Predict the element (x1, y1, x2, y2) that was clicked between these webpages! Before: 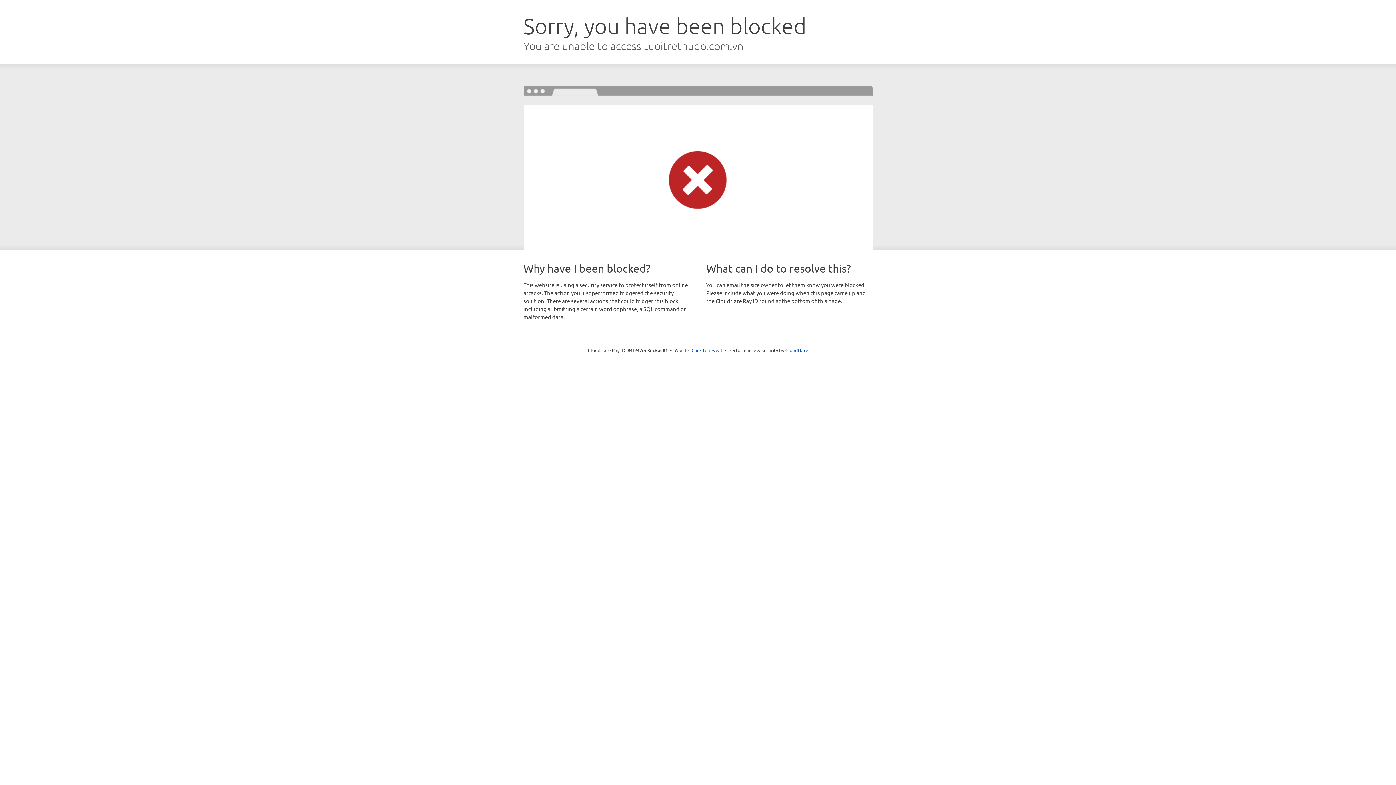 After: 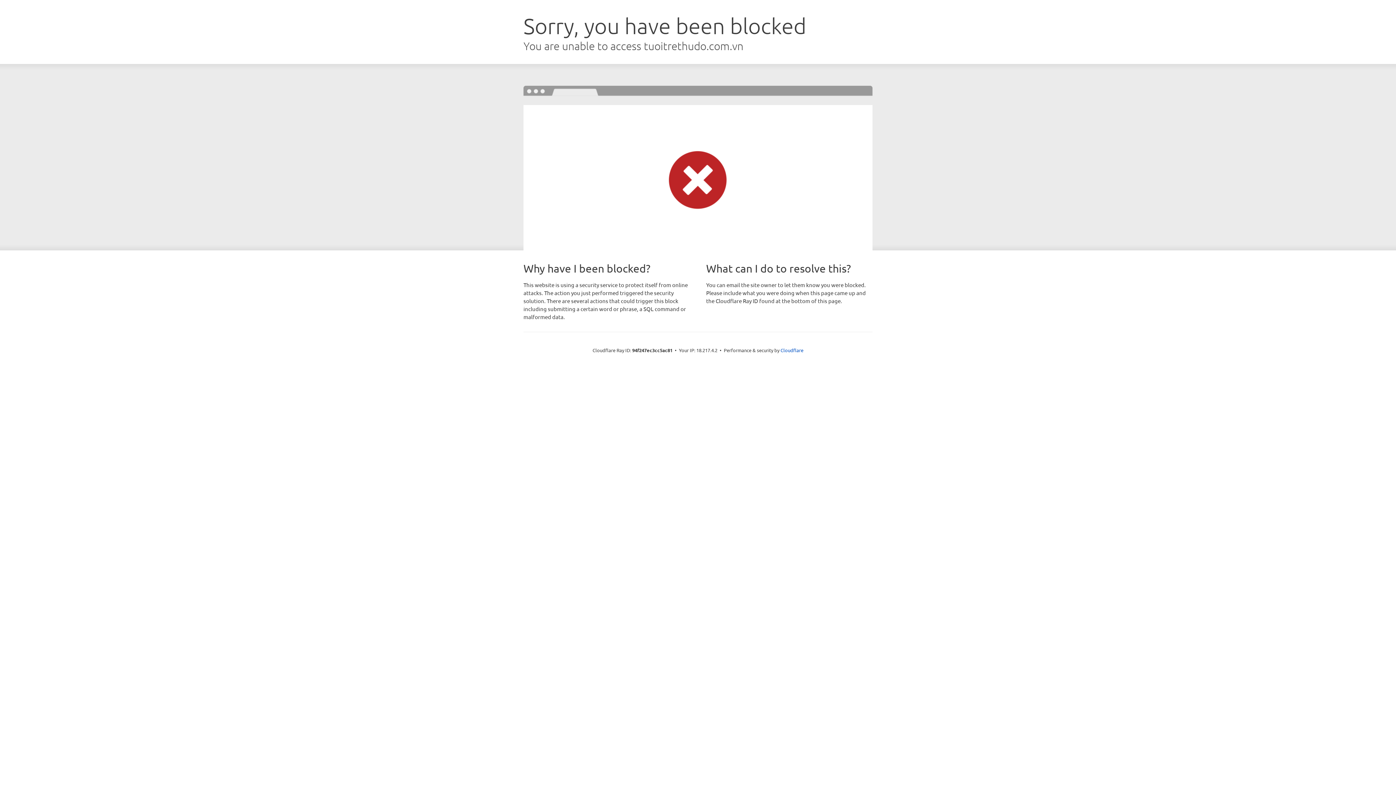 Action: bbox: (691, 346, 722, 353) label: Click to reveal